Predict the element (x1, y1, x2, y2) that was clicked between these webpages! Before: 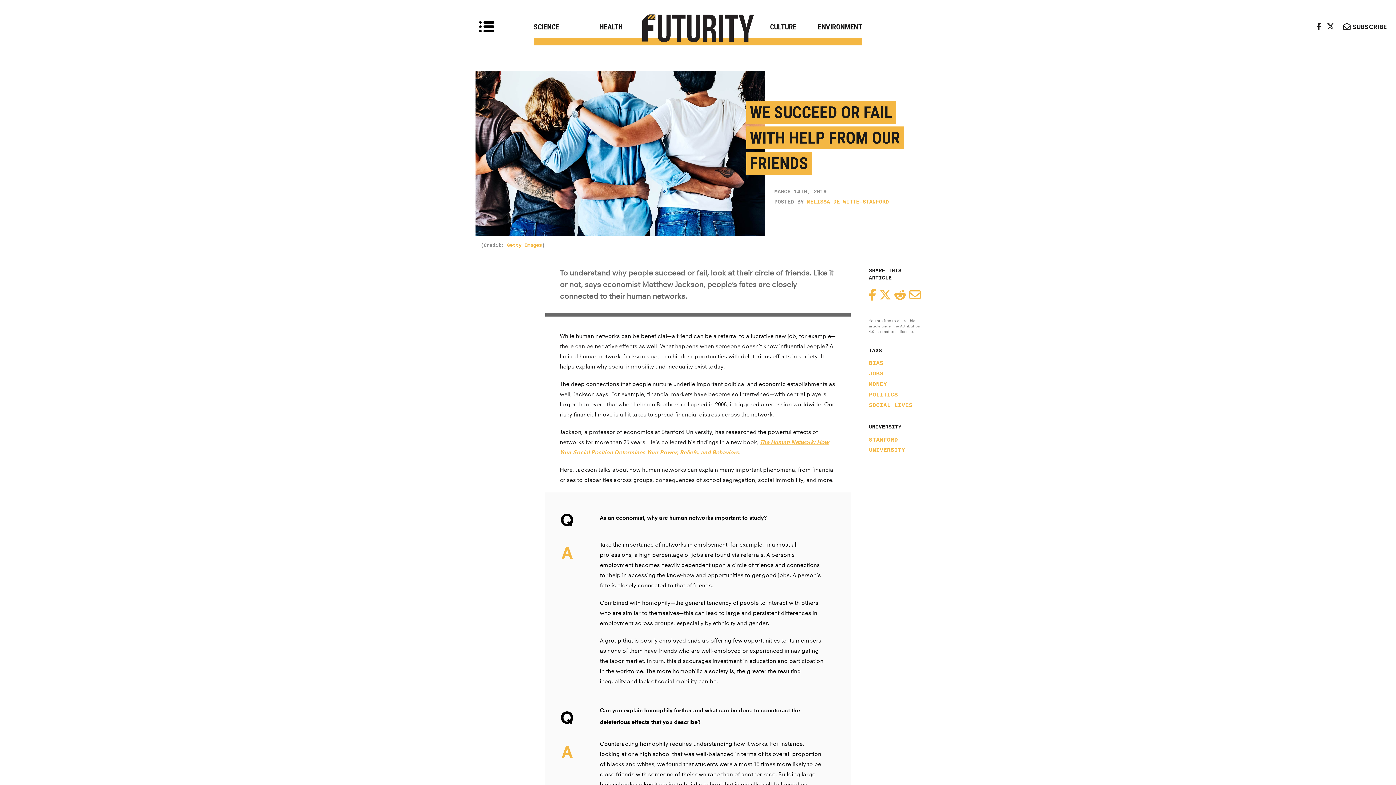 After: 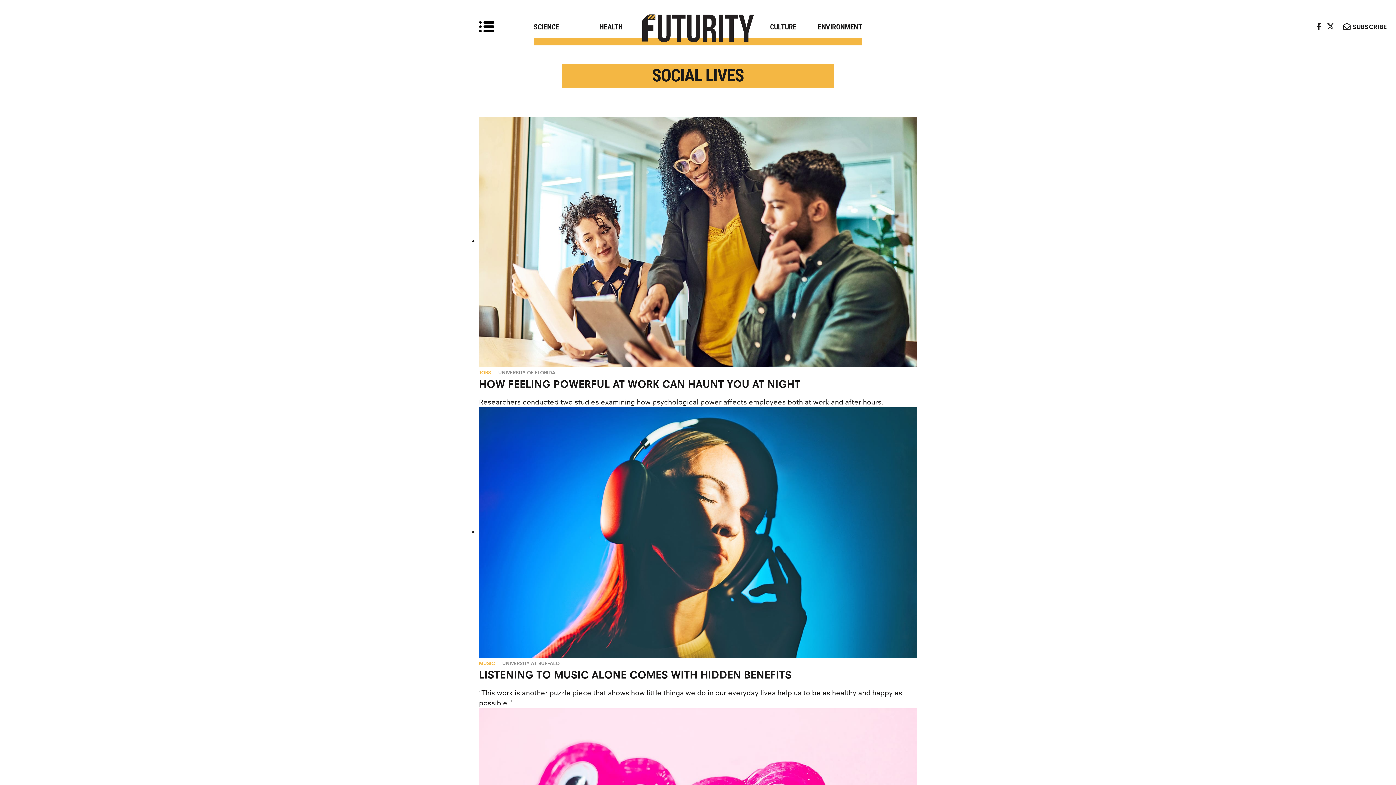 Action: bbox: (869, 402, 912, 409) label: SOCIAL LIVES